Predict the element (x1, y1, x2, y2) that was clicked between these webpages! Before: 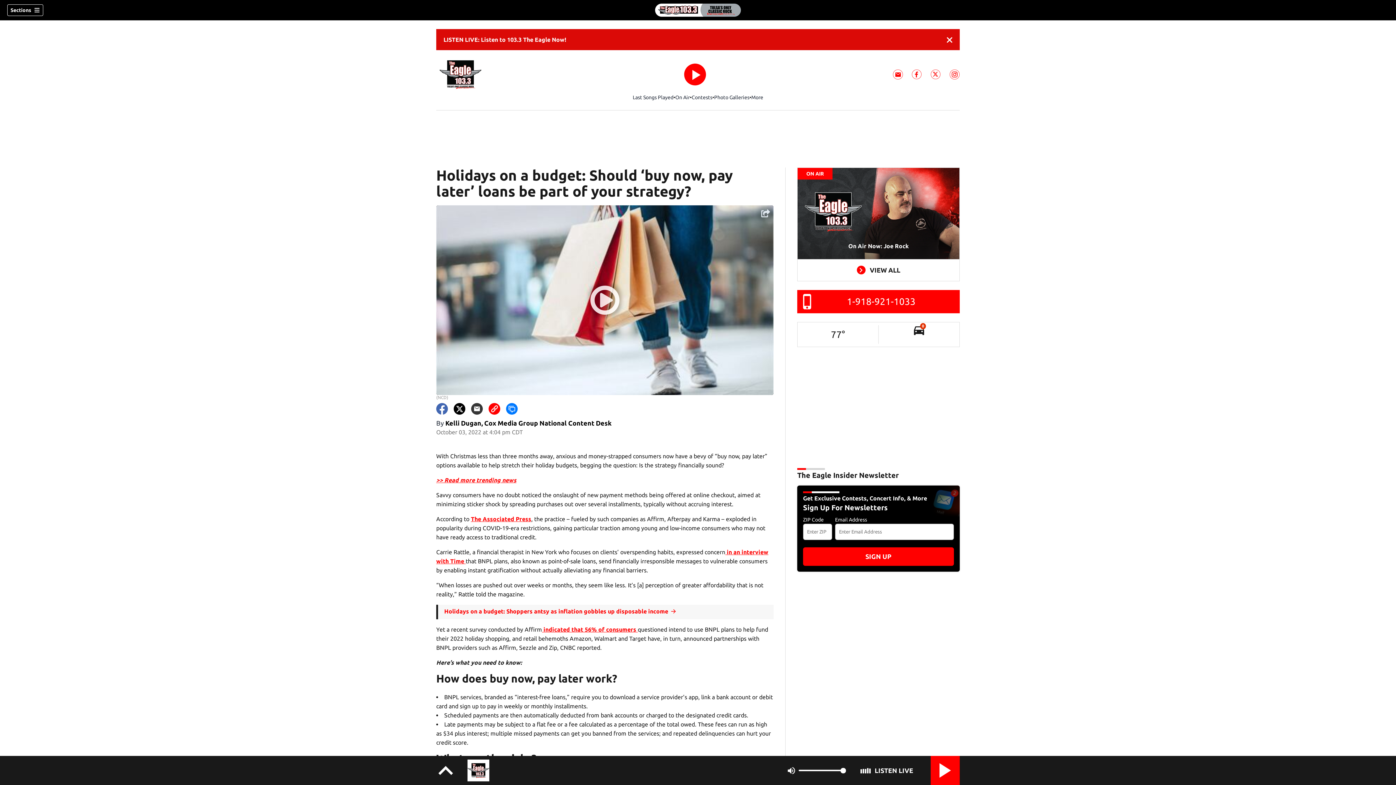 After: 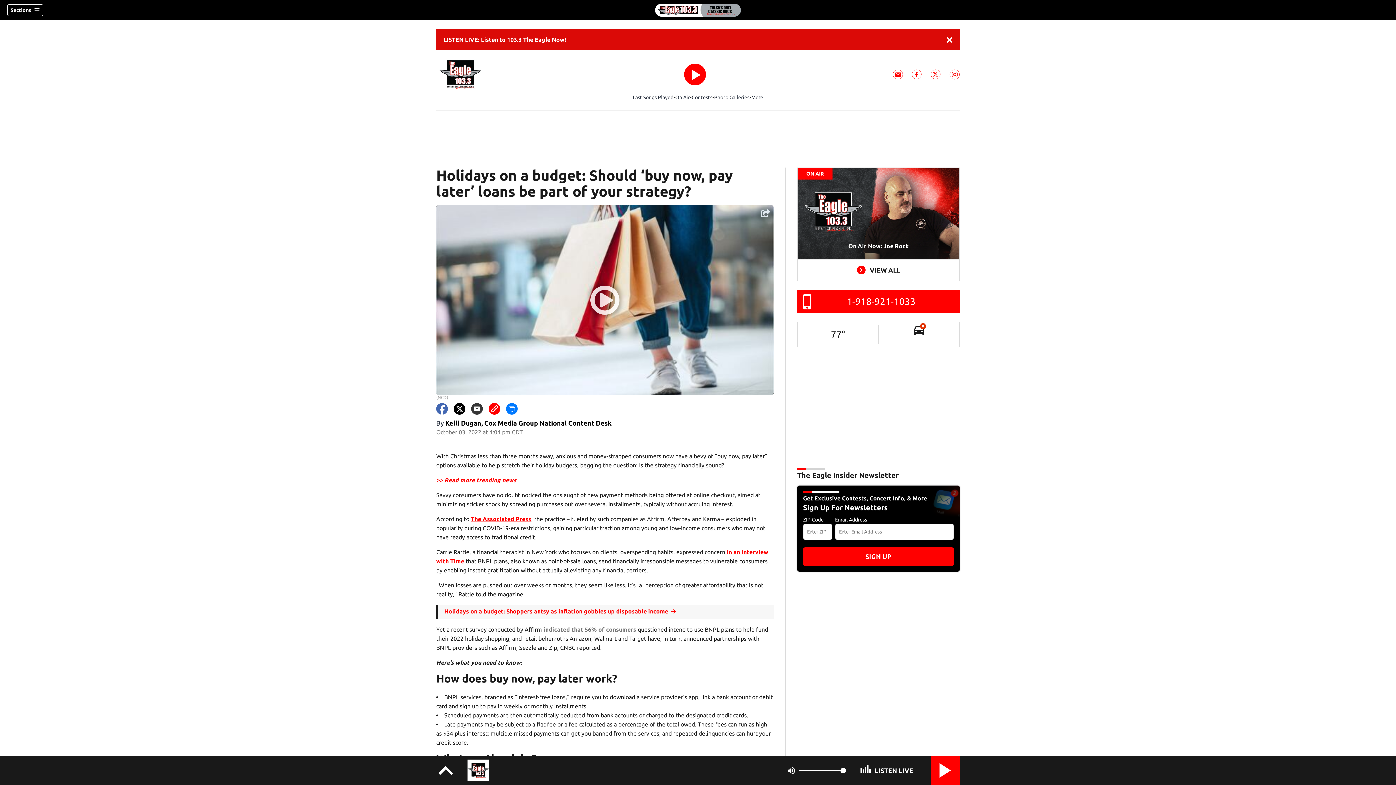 Action: bbox: (542, 626, 637, 633) label:  indicated that 56% of consumers 